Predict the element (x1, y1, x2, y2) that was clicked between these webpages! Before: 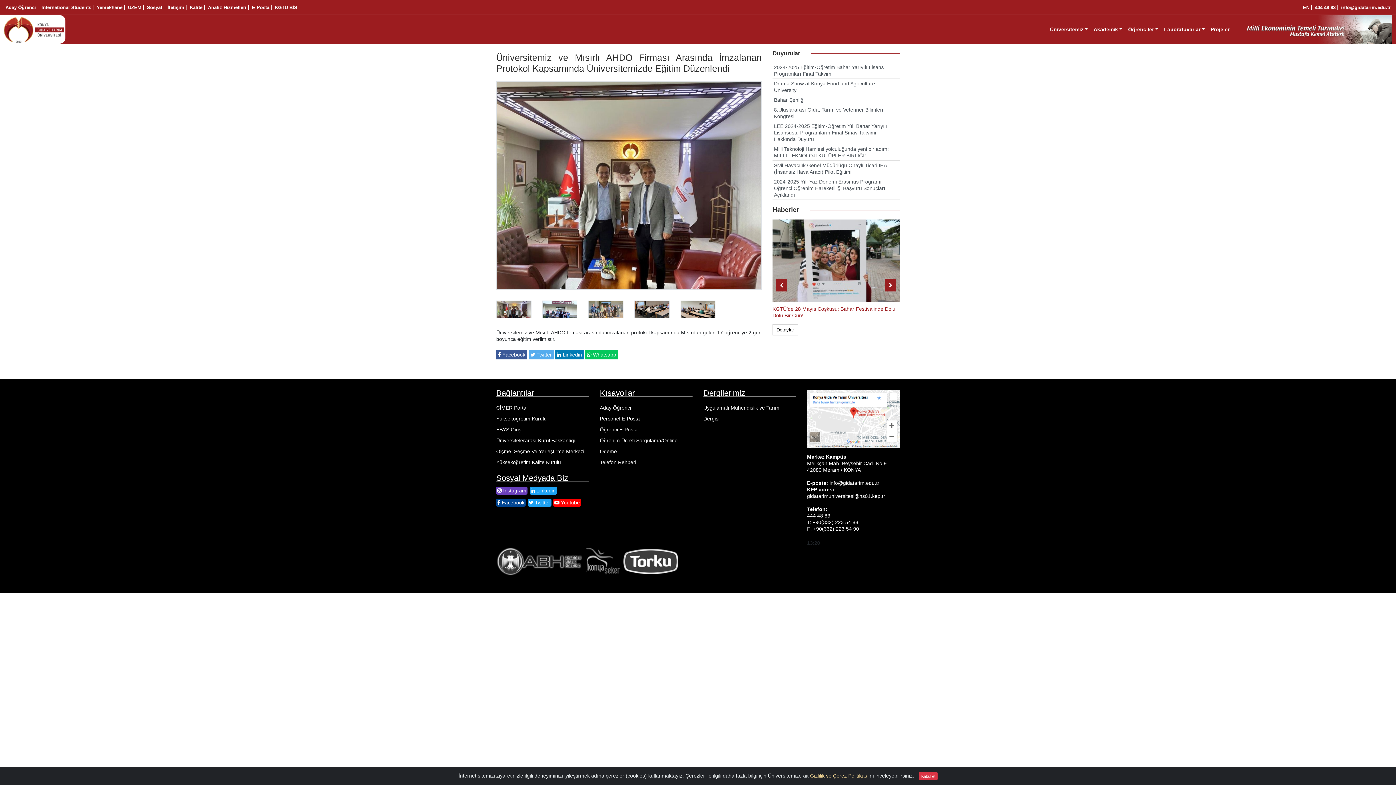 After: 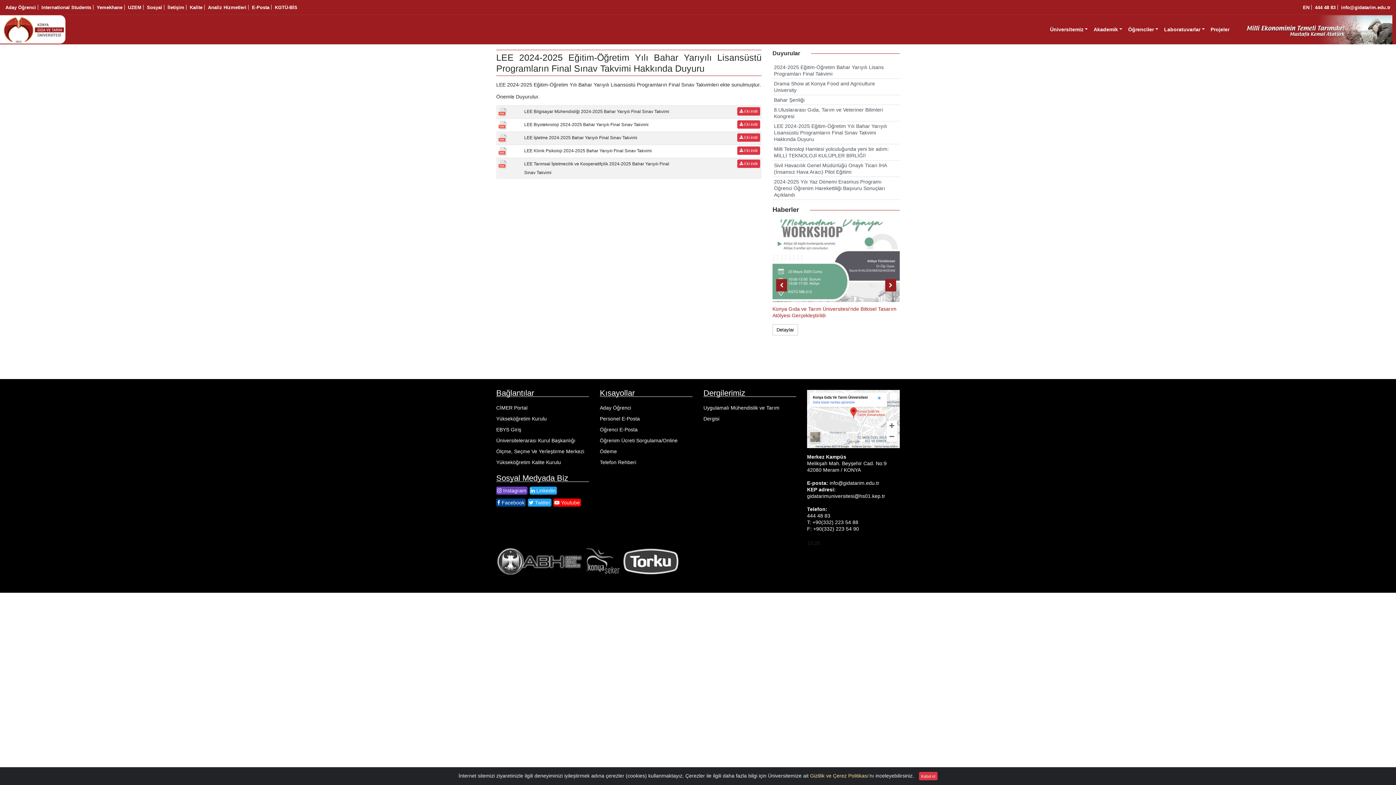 Action: label: LEE 2024-2025 Eğitim-Öğretim Yılı Bahar Yarıyılı Lisansüstü Programların Final Sınav Takvimi Hakkında Duyuru bbox: (772, 121, 900, 144)